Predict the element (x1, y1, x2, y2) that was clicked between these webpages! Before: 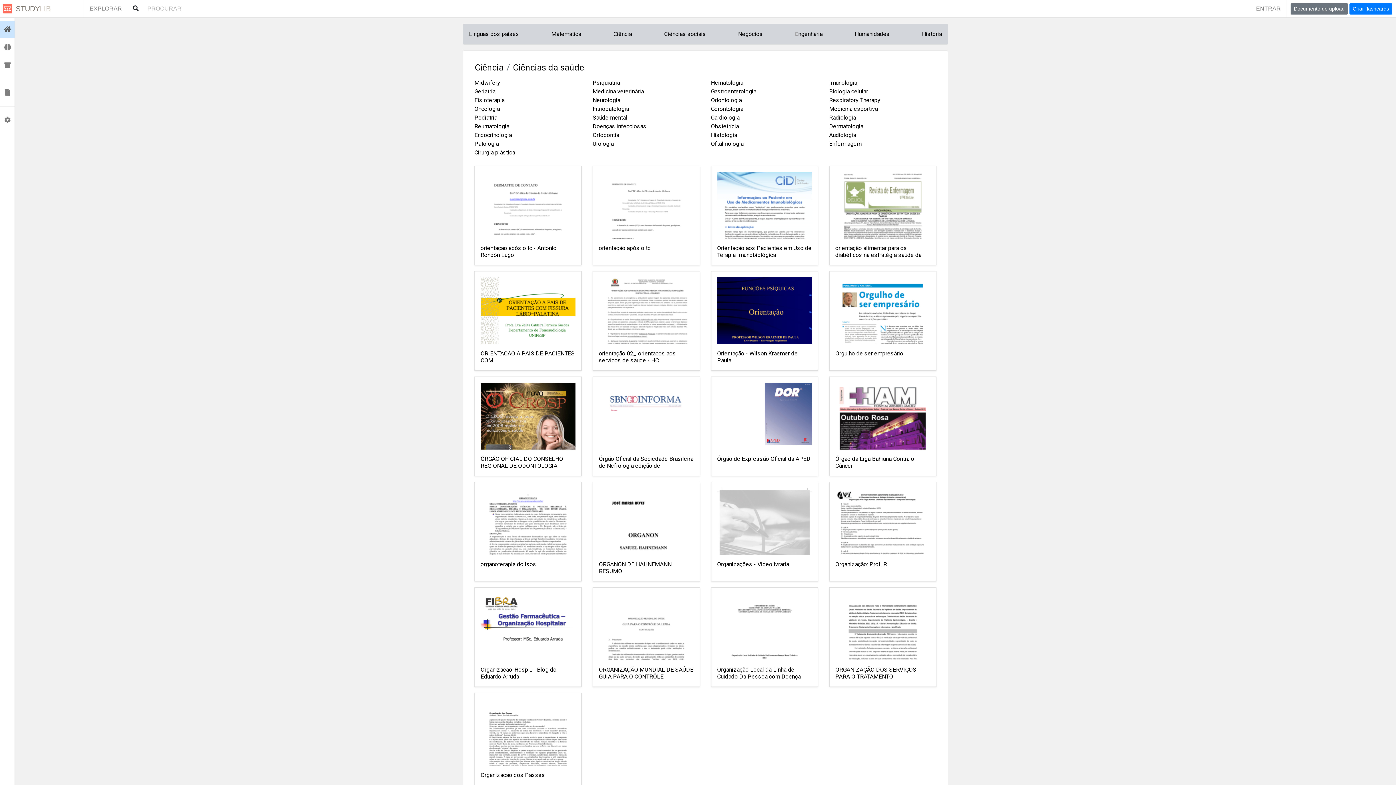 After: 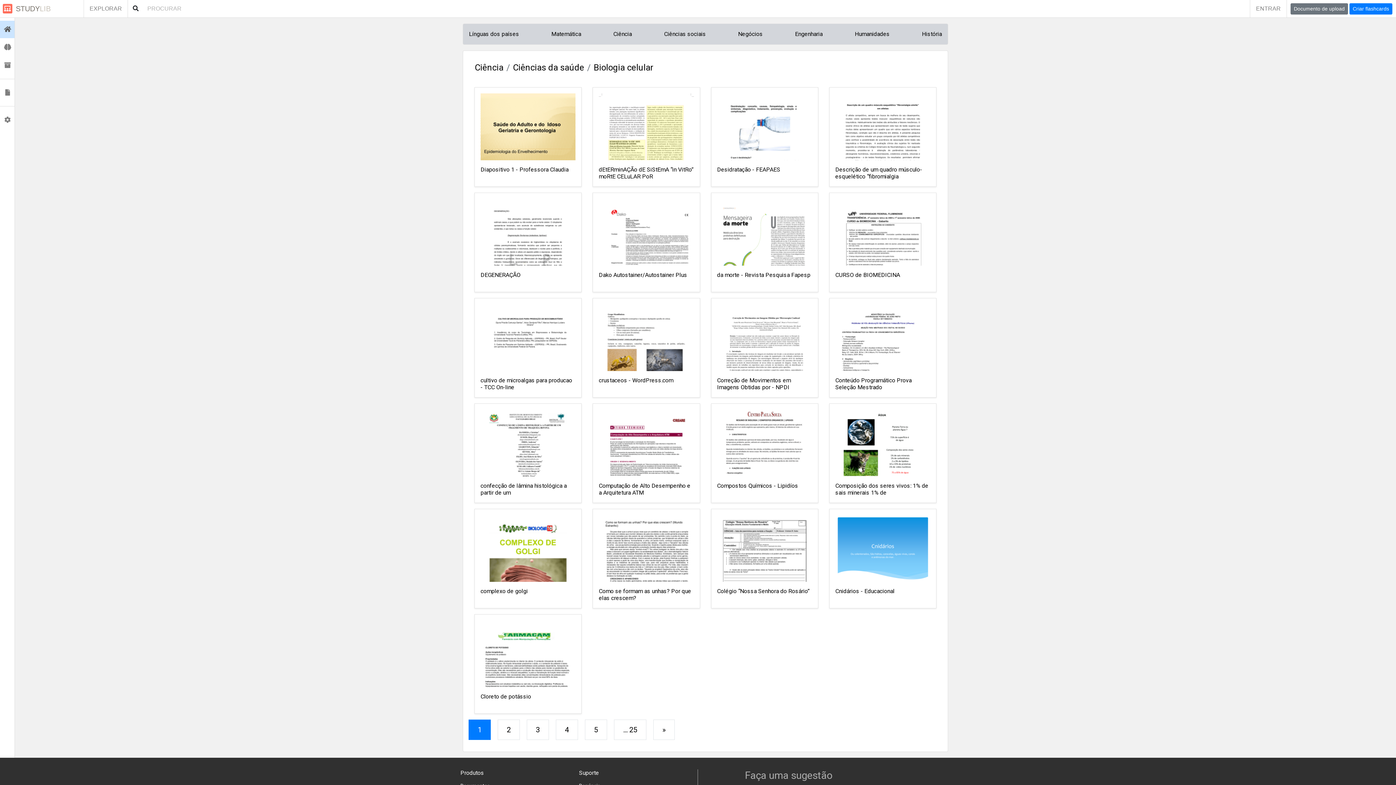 Action: bbox: (829, 88, 868, 94) label: Biologia celular